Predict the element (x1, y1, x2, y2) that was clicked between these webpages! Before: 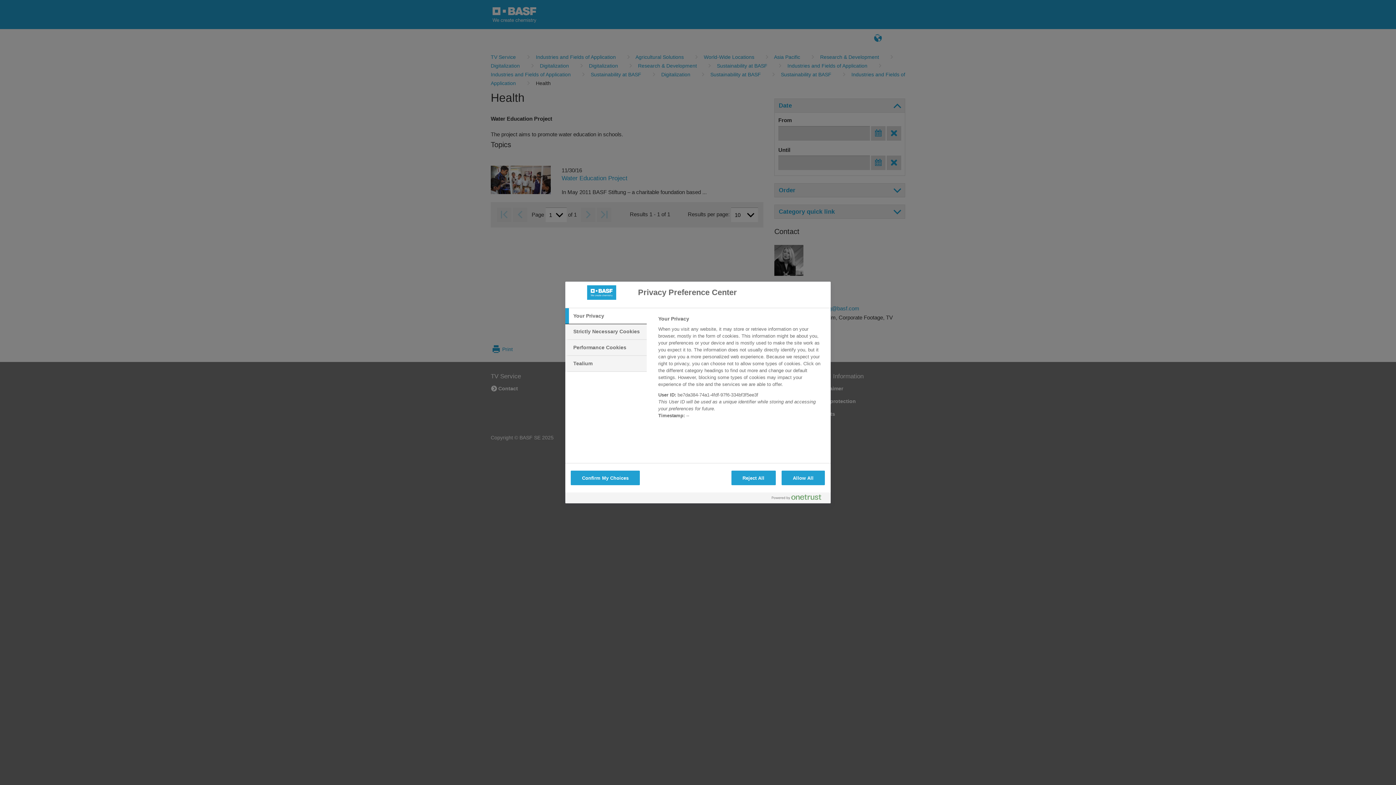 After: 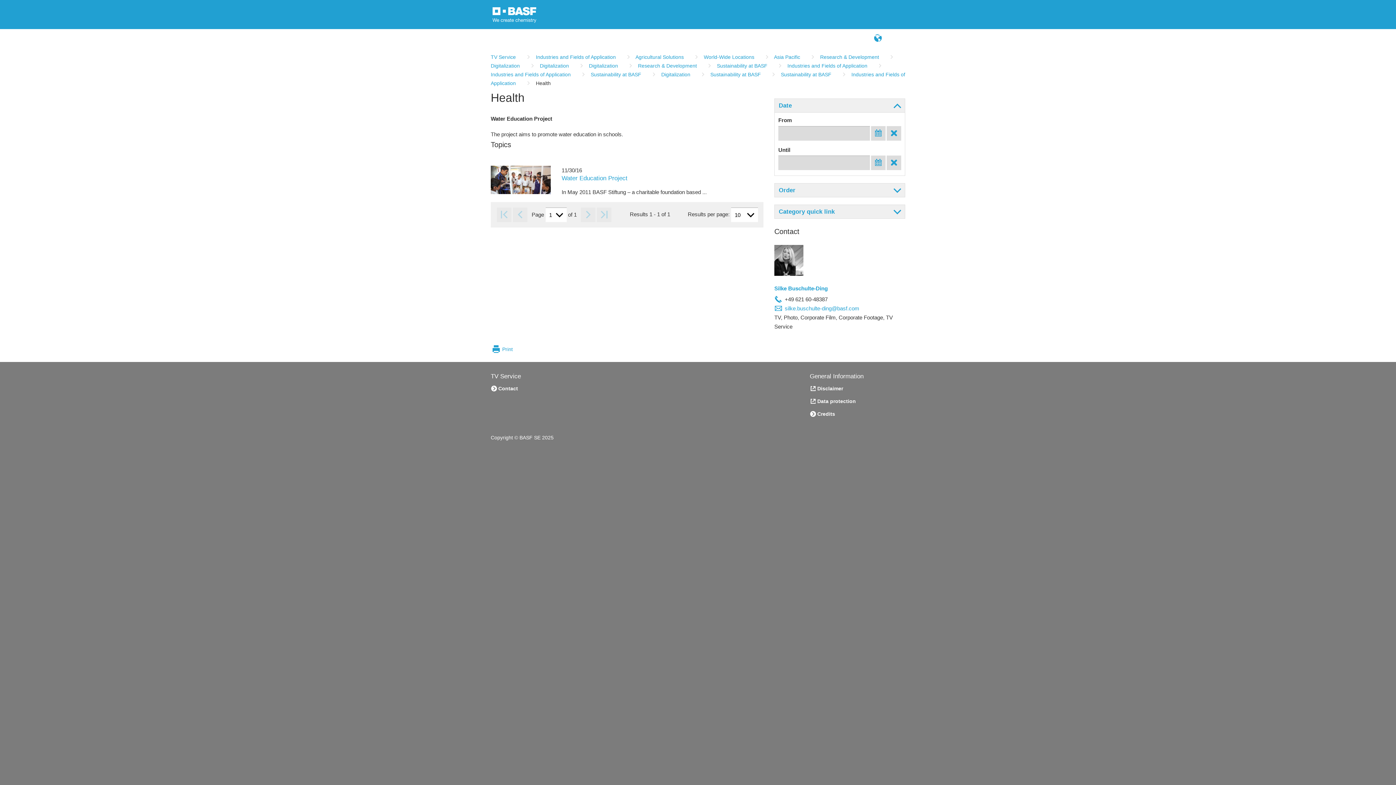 Action: label: Reject All bbox: (731, 470, 775, 485)